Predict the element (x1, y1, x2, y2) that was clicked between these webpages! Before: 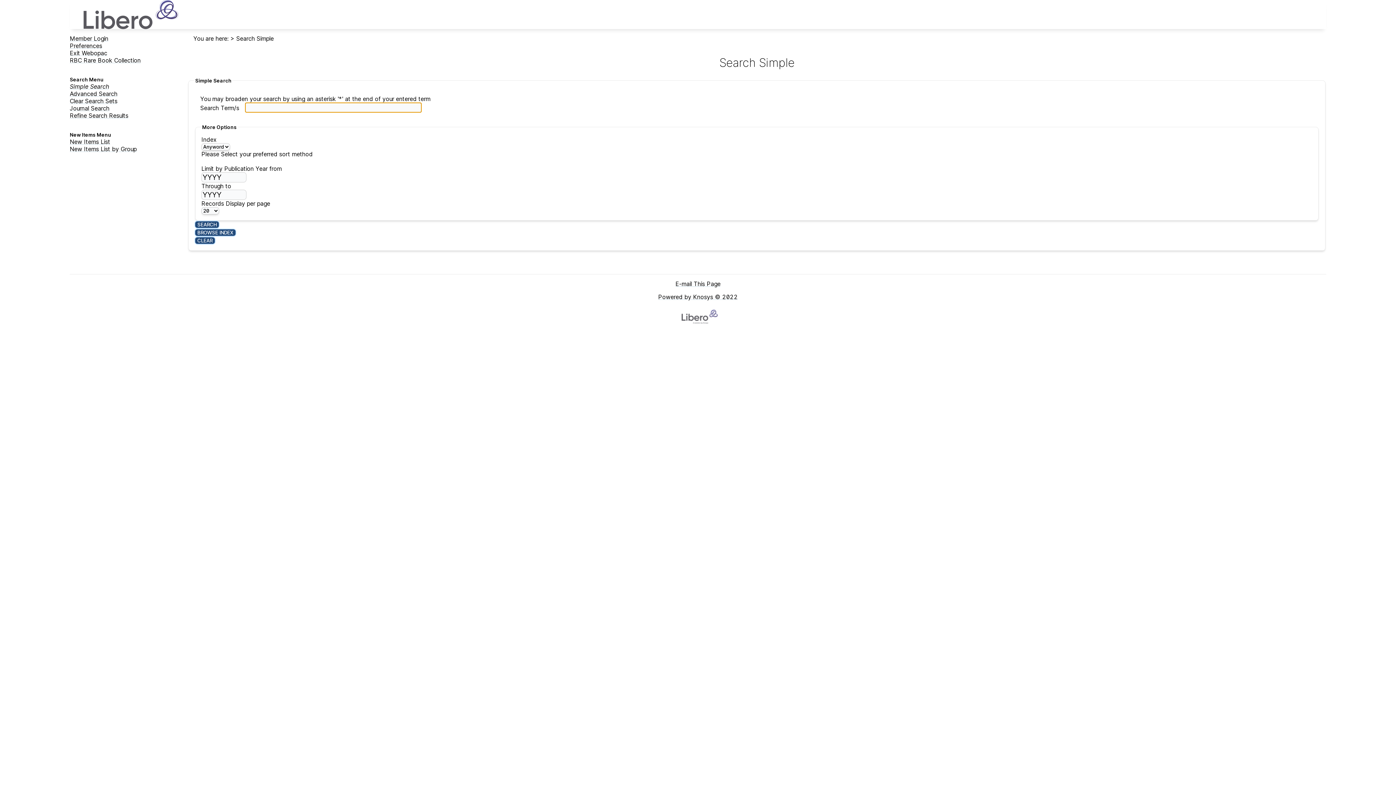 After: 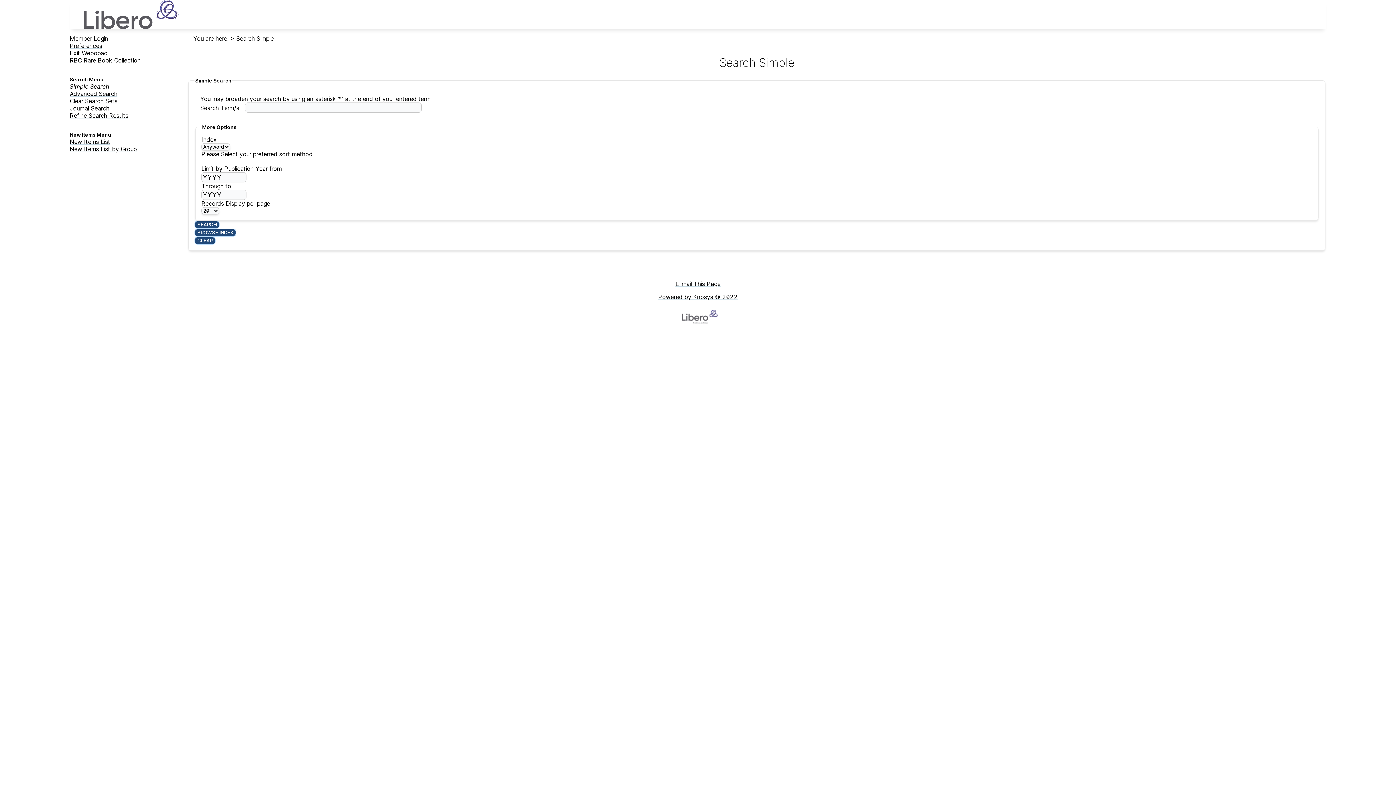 Action: label: Powered by Knosys © 2022 bbox: (652, 287, 743, 331)